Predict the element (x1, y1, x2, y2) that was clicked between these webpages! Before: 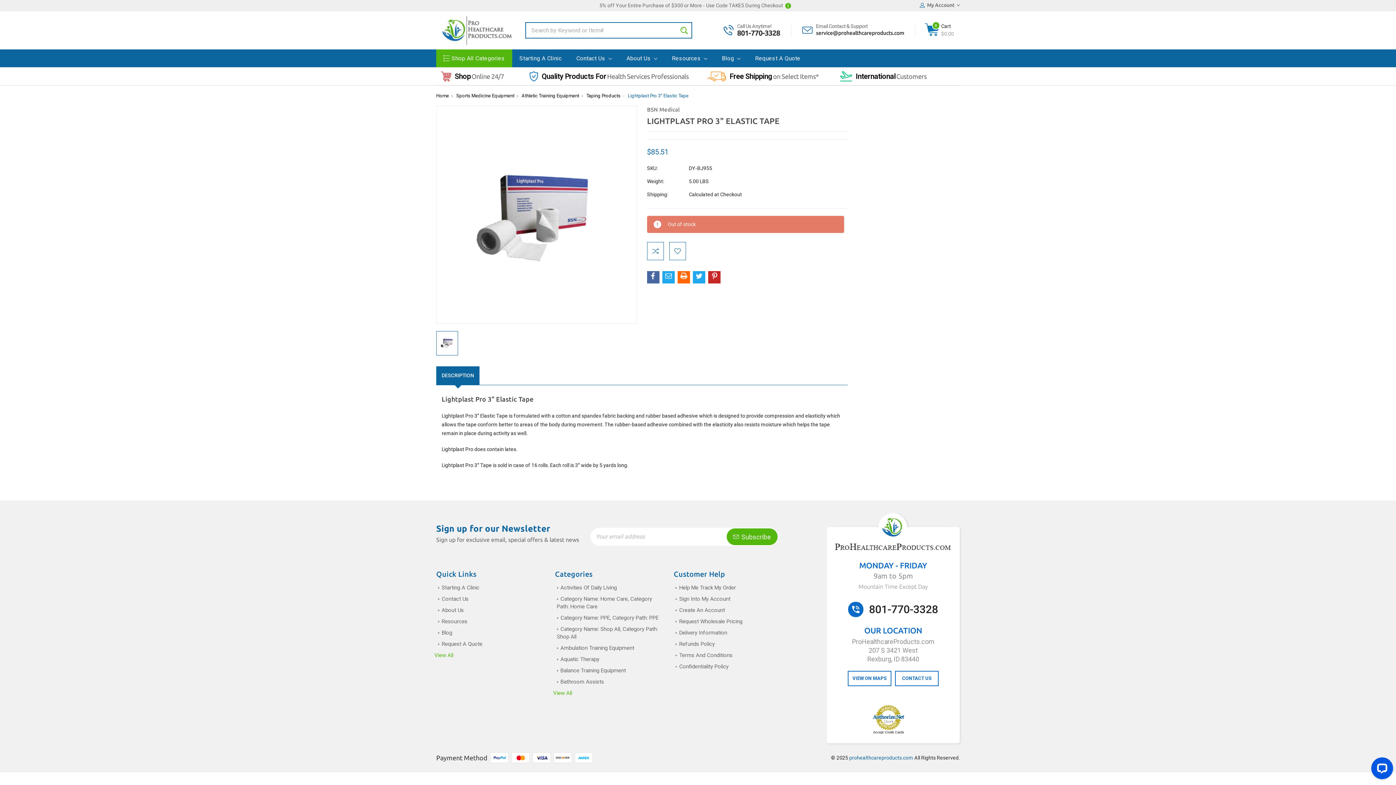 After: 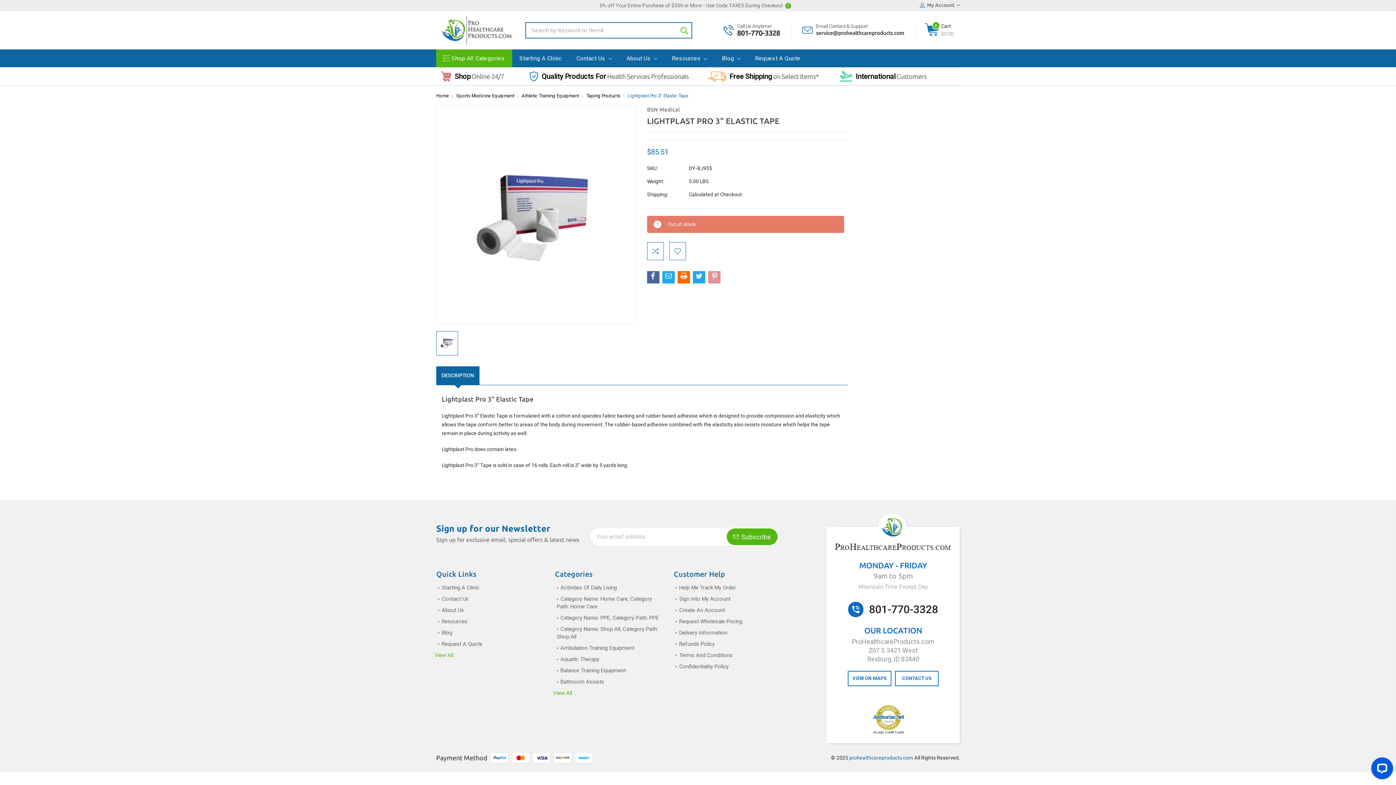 Action: bbox: (708, 271, 720, 283)